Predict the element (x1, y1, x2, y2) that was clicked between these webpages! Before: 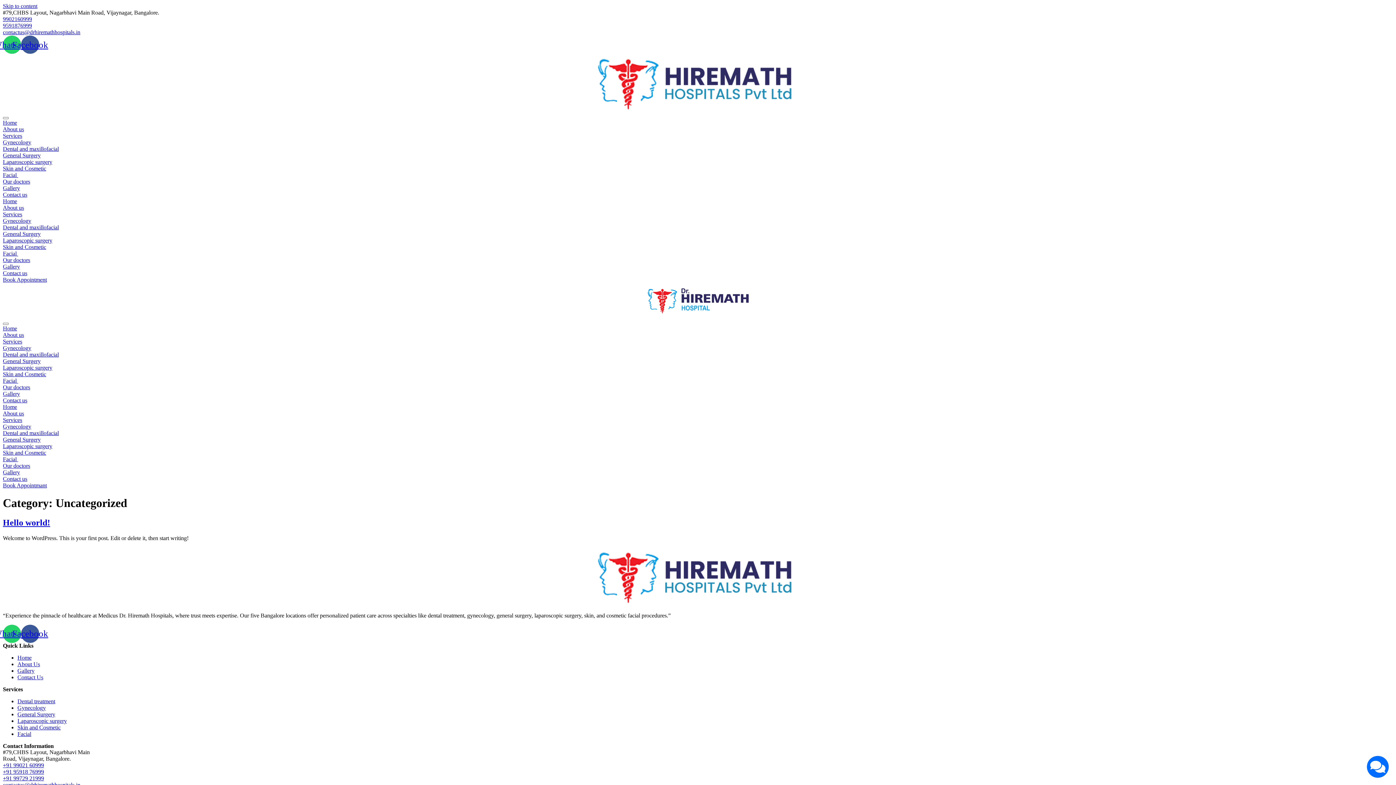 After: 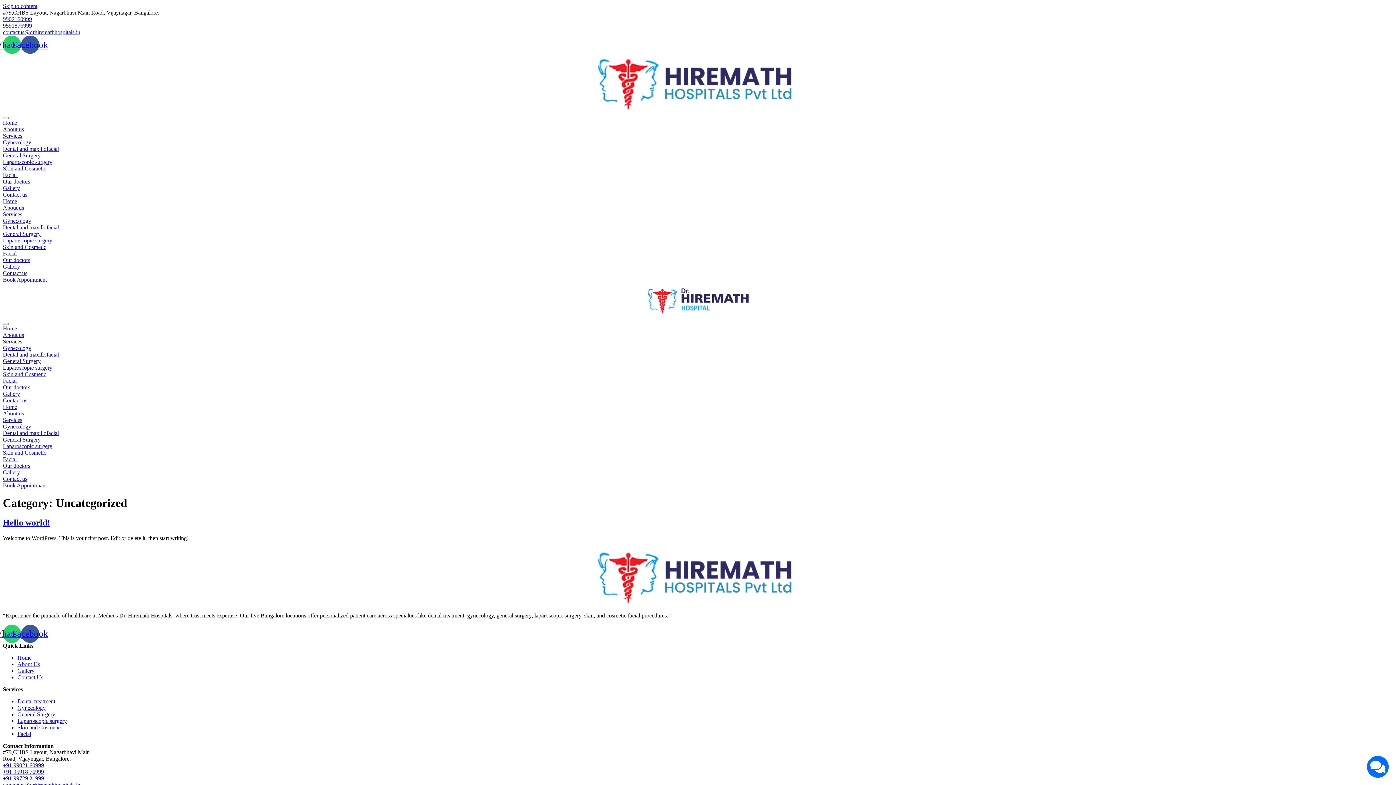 Action: bbox: (2, 769, 44, 775) label: +91 95918 76999